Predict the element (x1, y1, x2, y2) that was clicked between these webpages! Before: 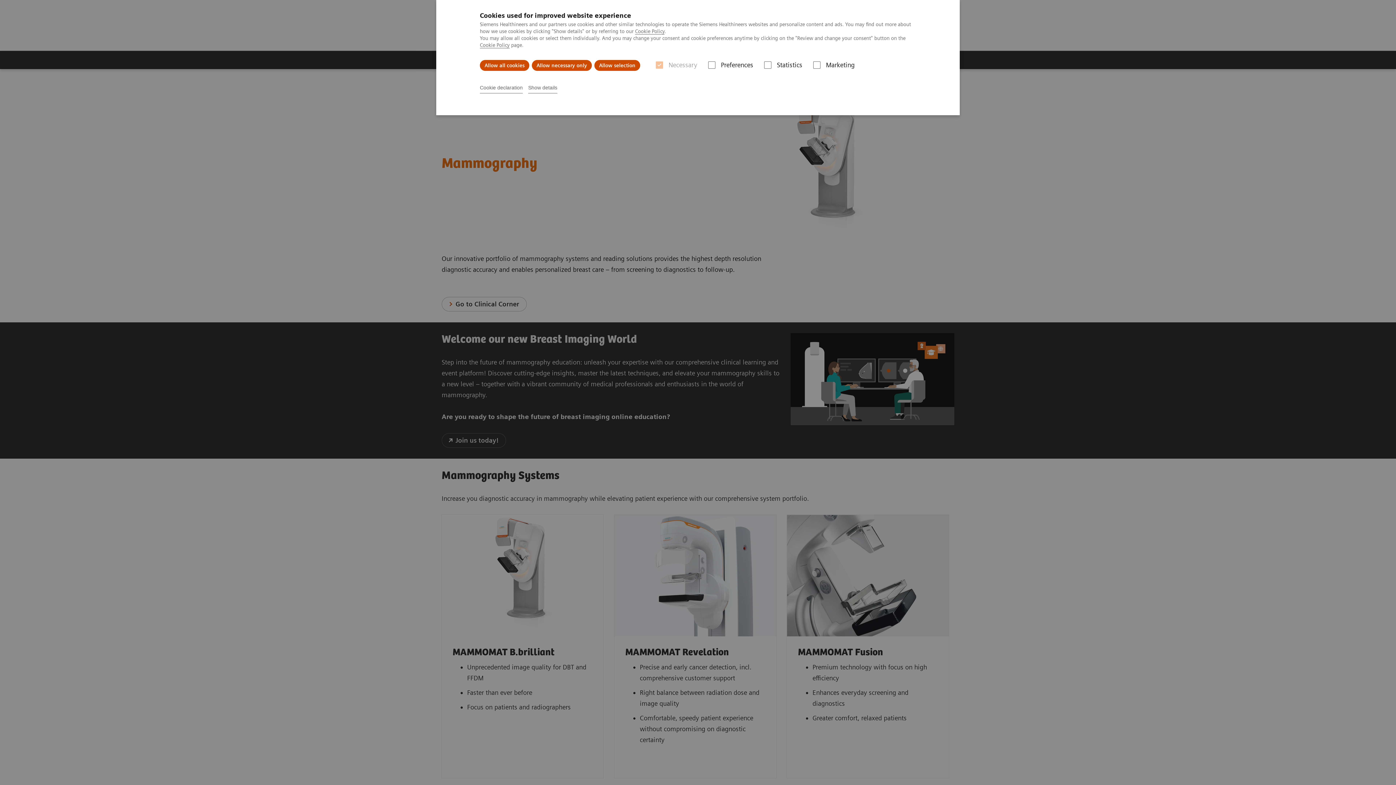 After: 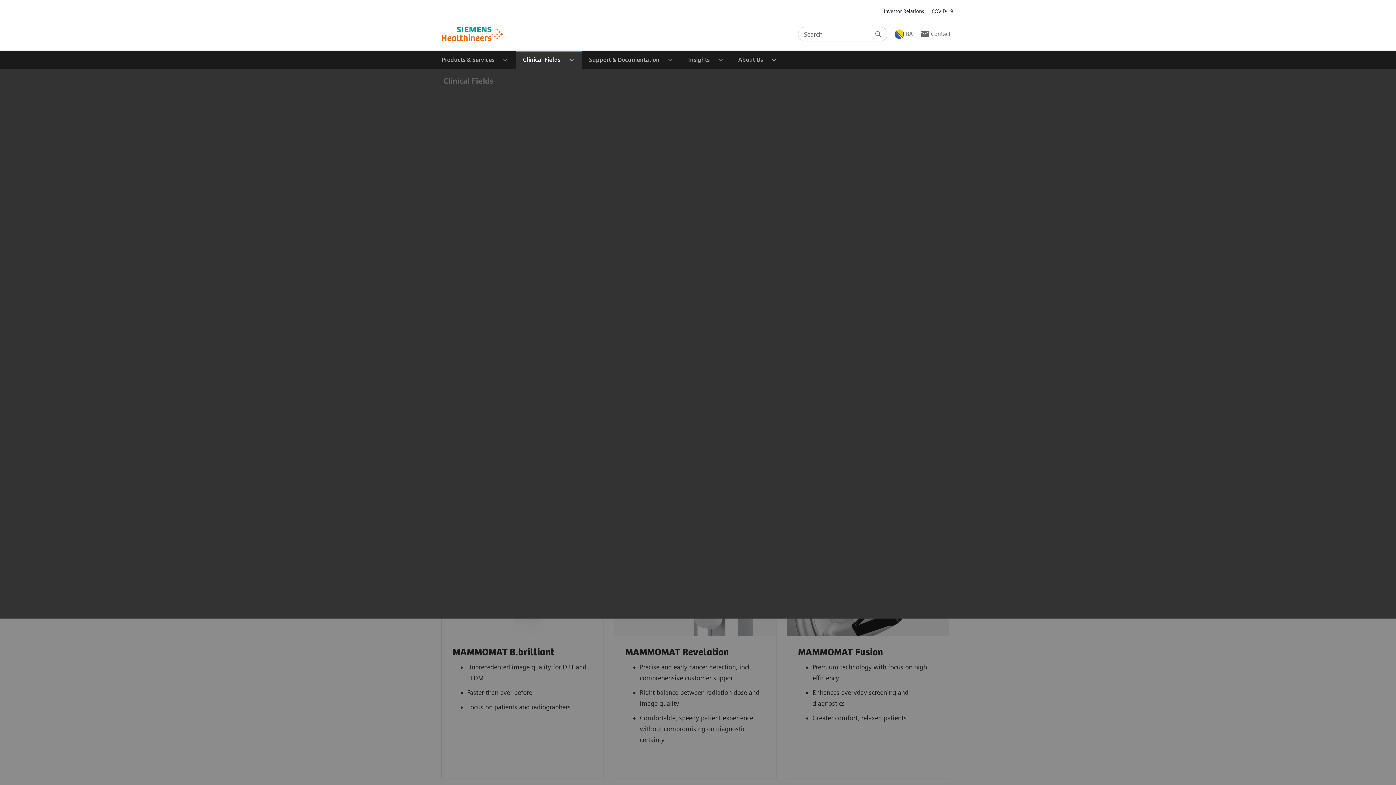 Action: bbox: (532, 60, 592, 70) label: Allow necessary only